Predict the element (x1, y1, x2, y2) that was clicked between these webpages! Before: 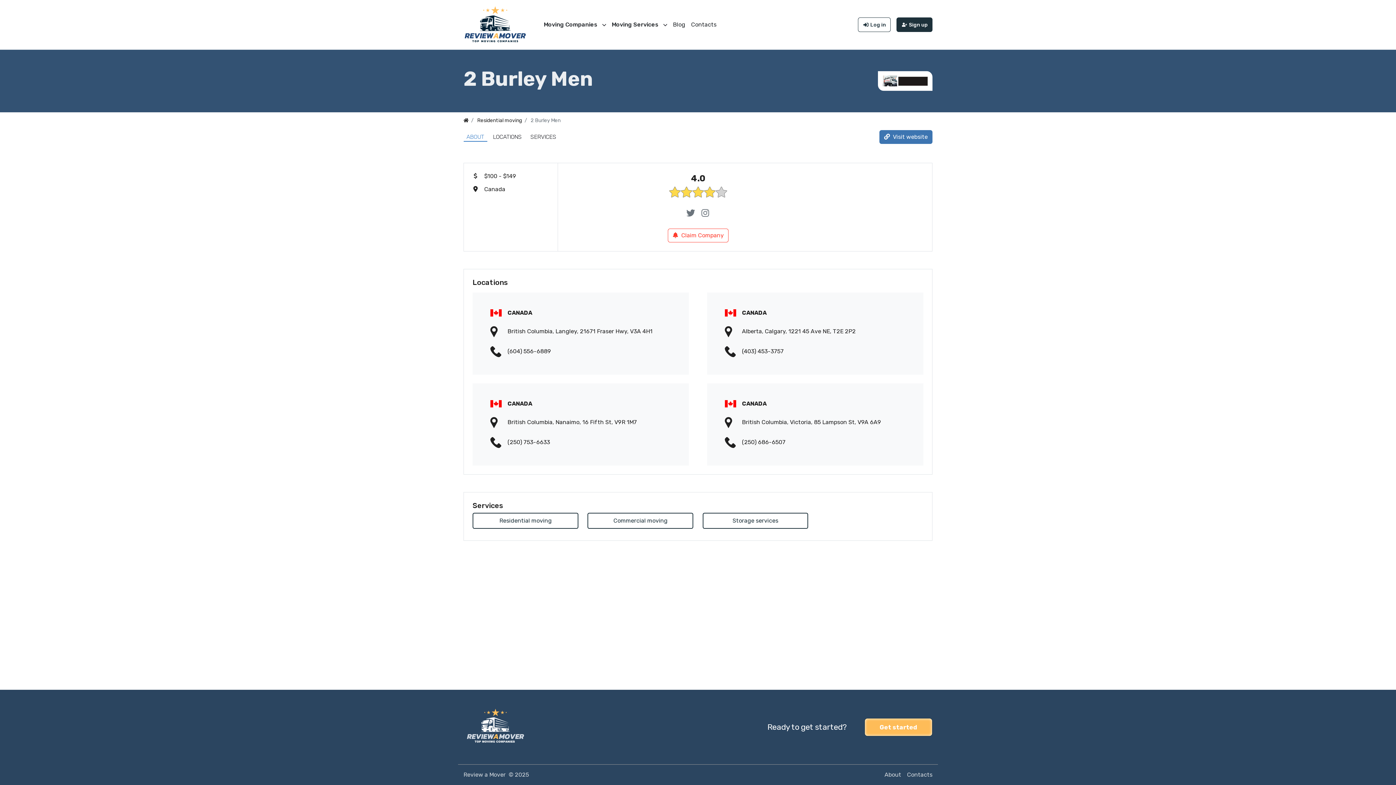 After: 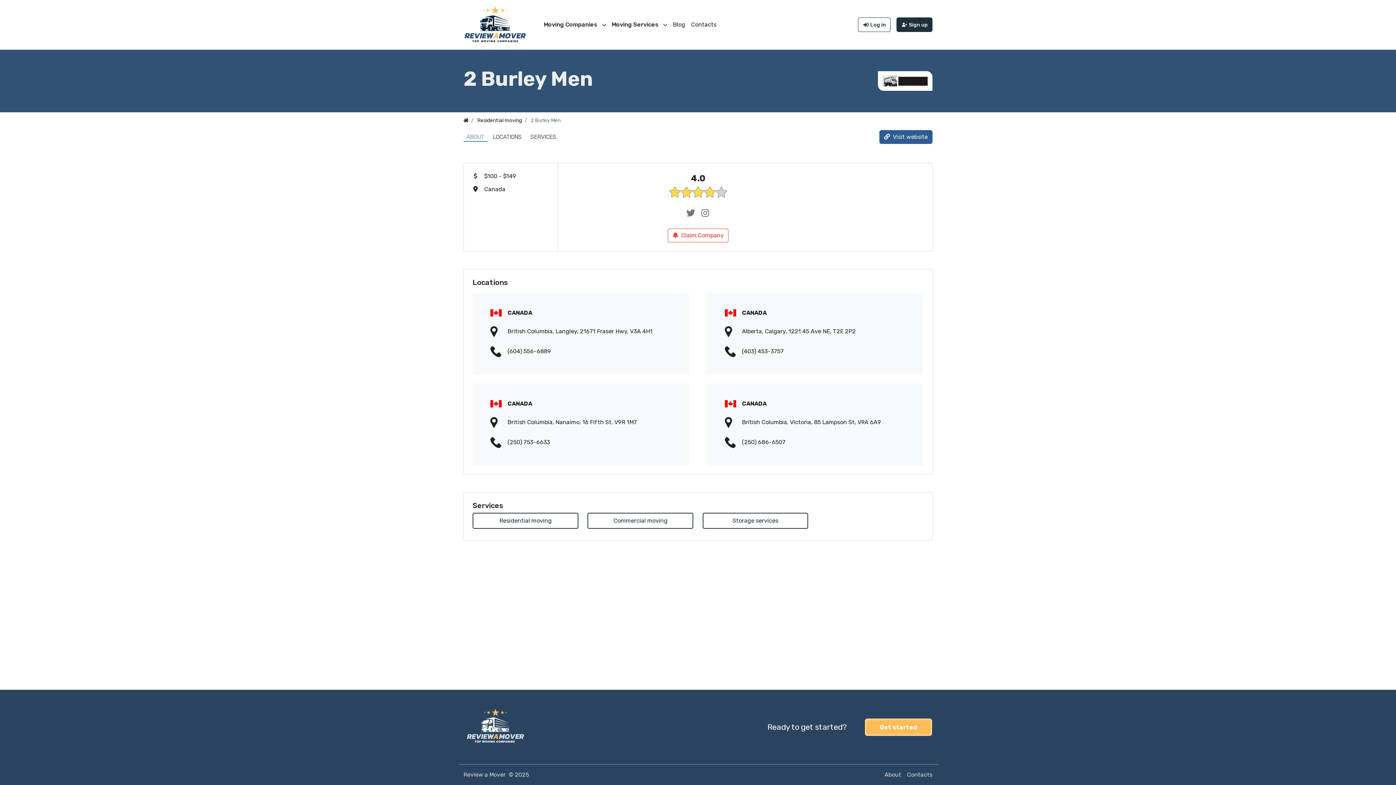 Action: bbox: (879, 130, 932, 143) label:  Visit website